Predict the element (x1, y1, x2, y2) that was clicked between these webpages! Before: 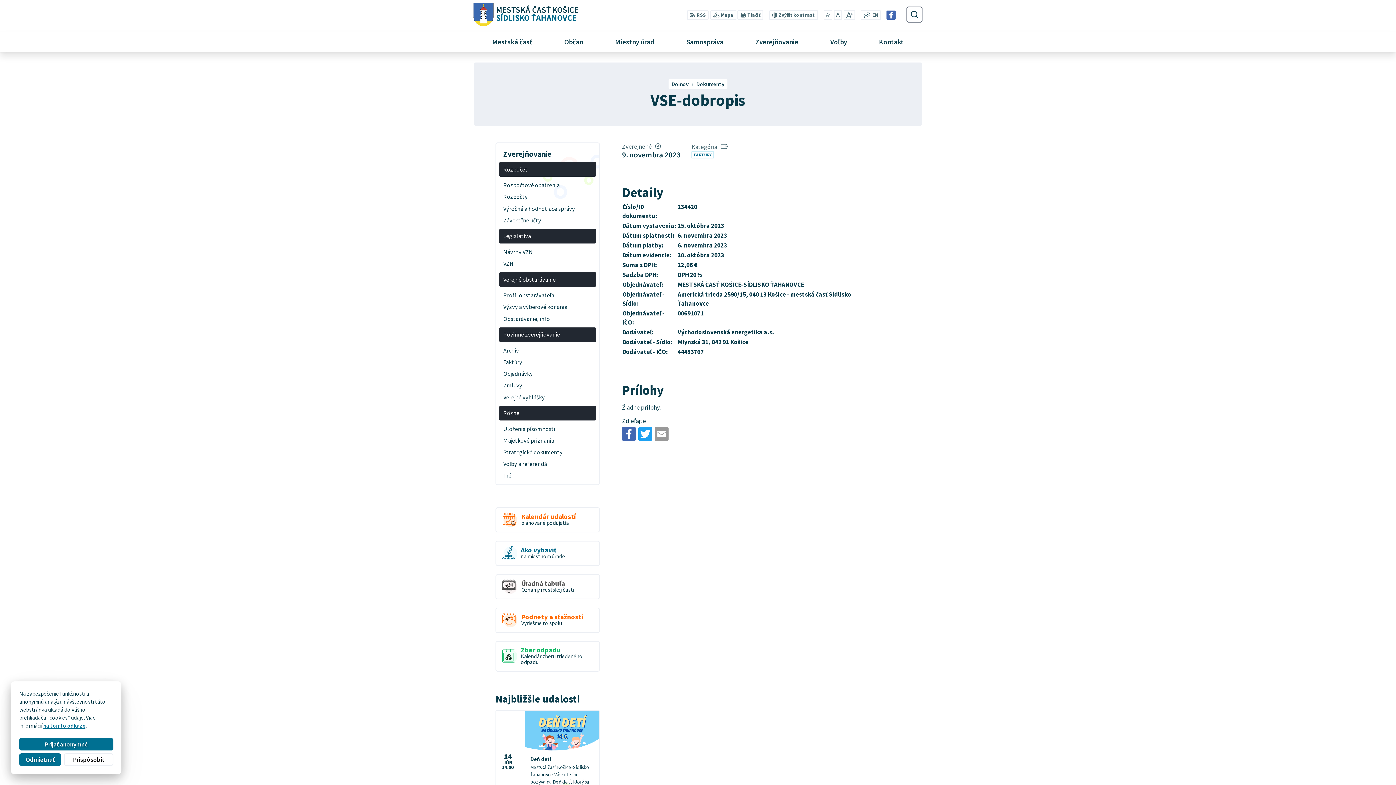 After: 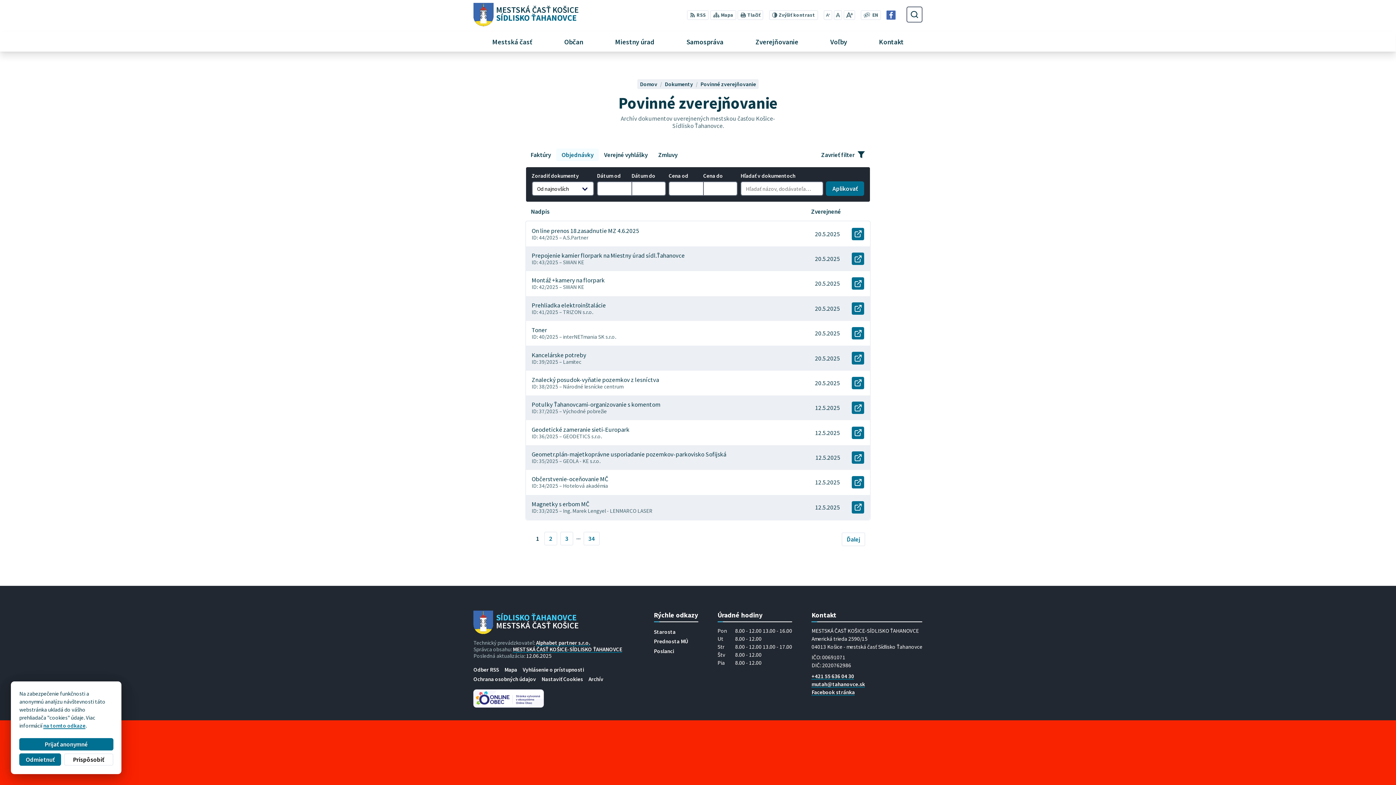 Action: bbox: (499, 368, 596, 379) label: Objednávky